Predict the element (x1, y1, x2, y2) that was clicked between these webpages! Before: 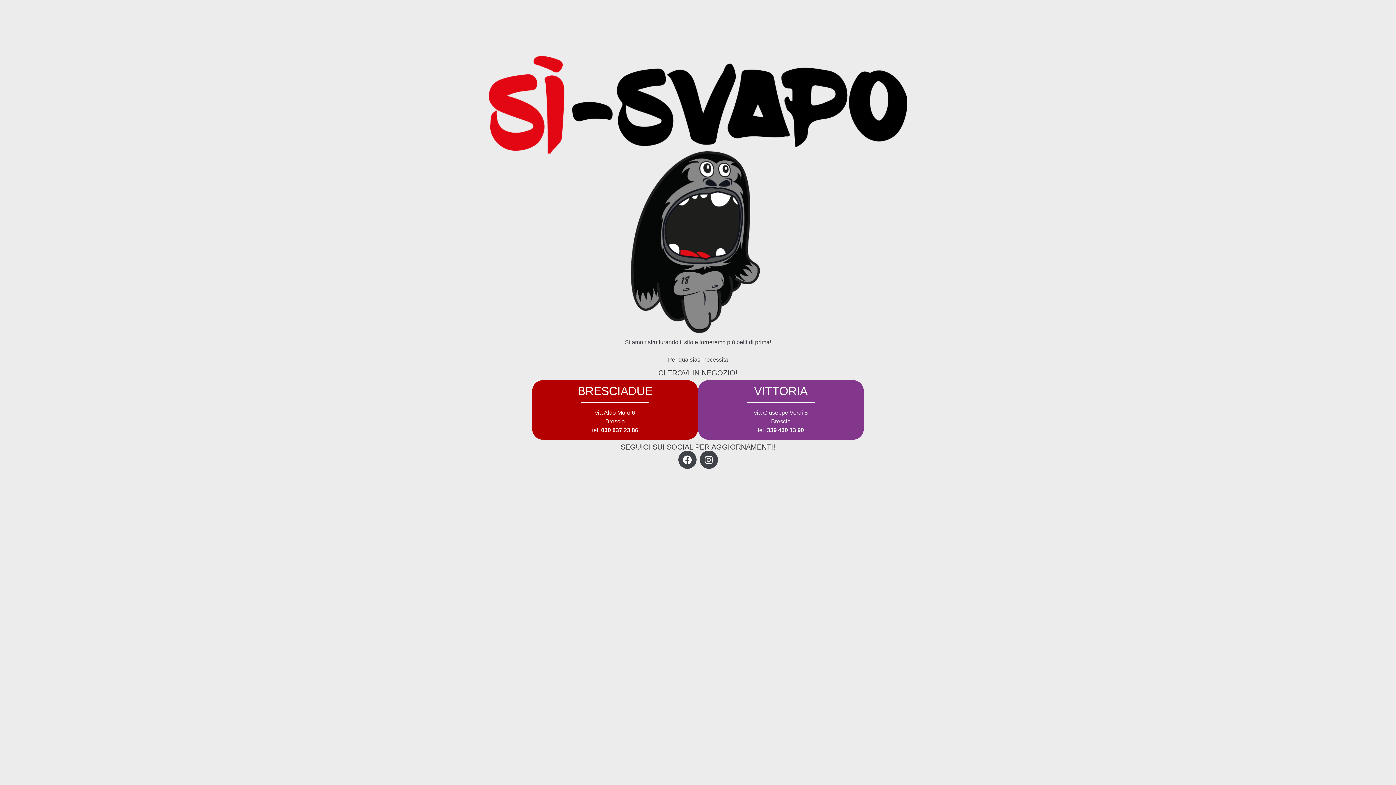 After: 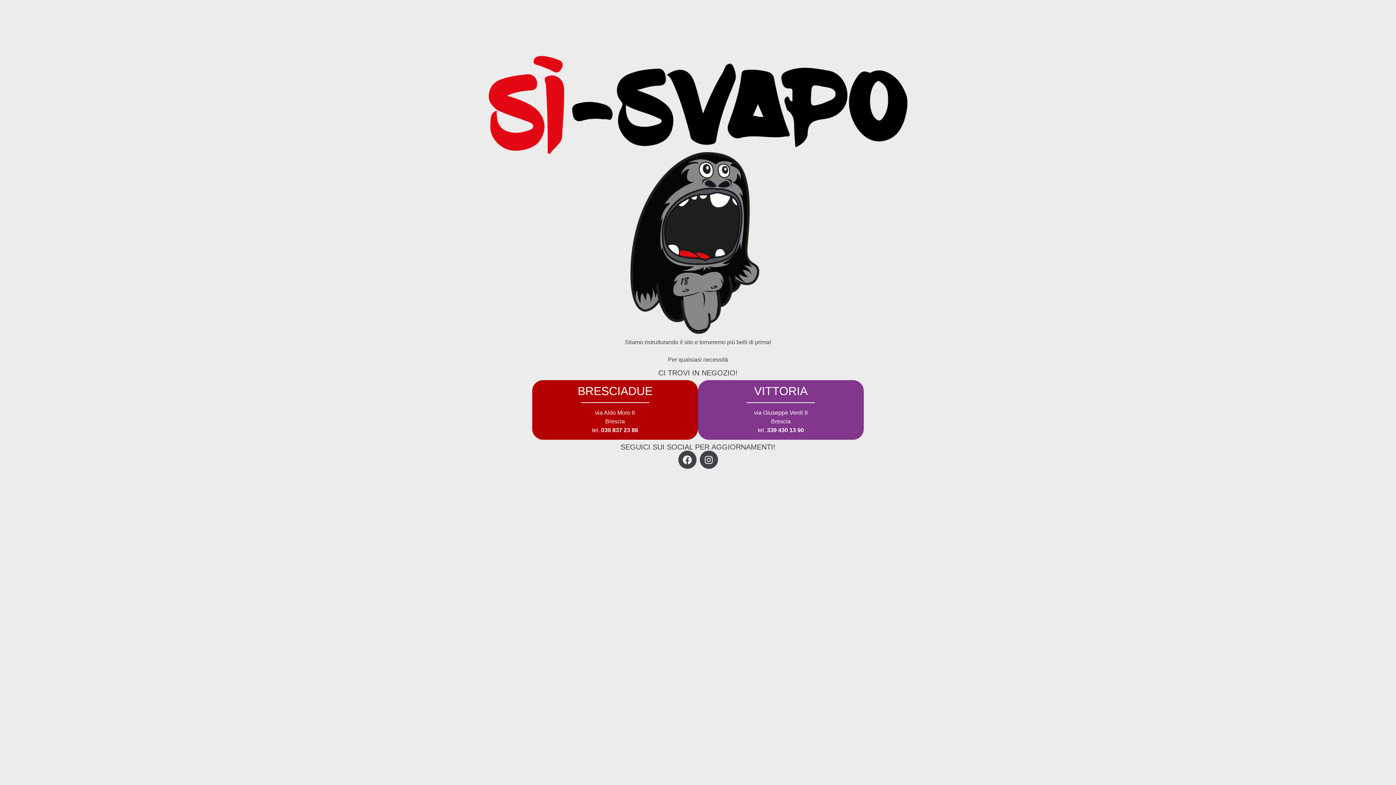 Action: bbox: (767, 427, 804, 433) label: 339 430 13 90